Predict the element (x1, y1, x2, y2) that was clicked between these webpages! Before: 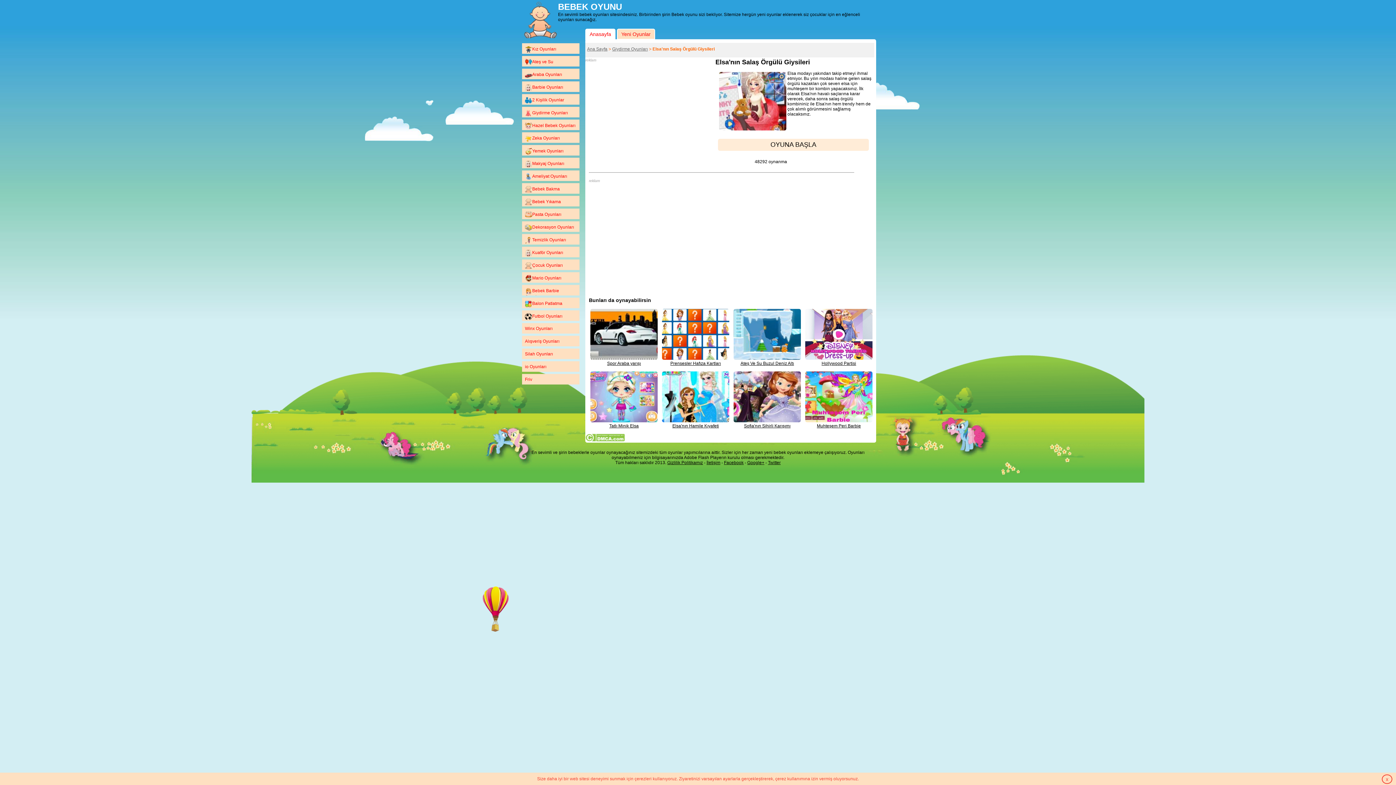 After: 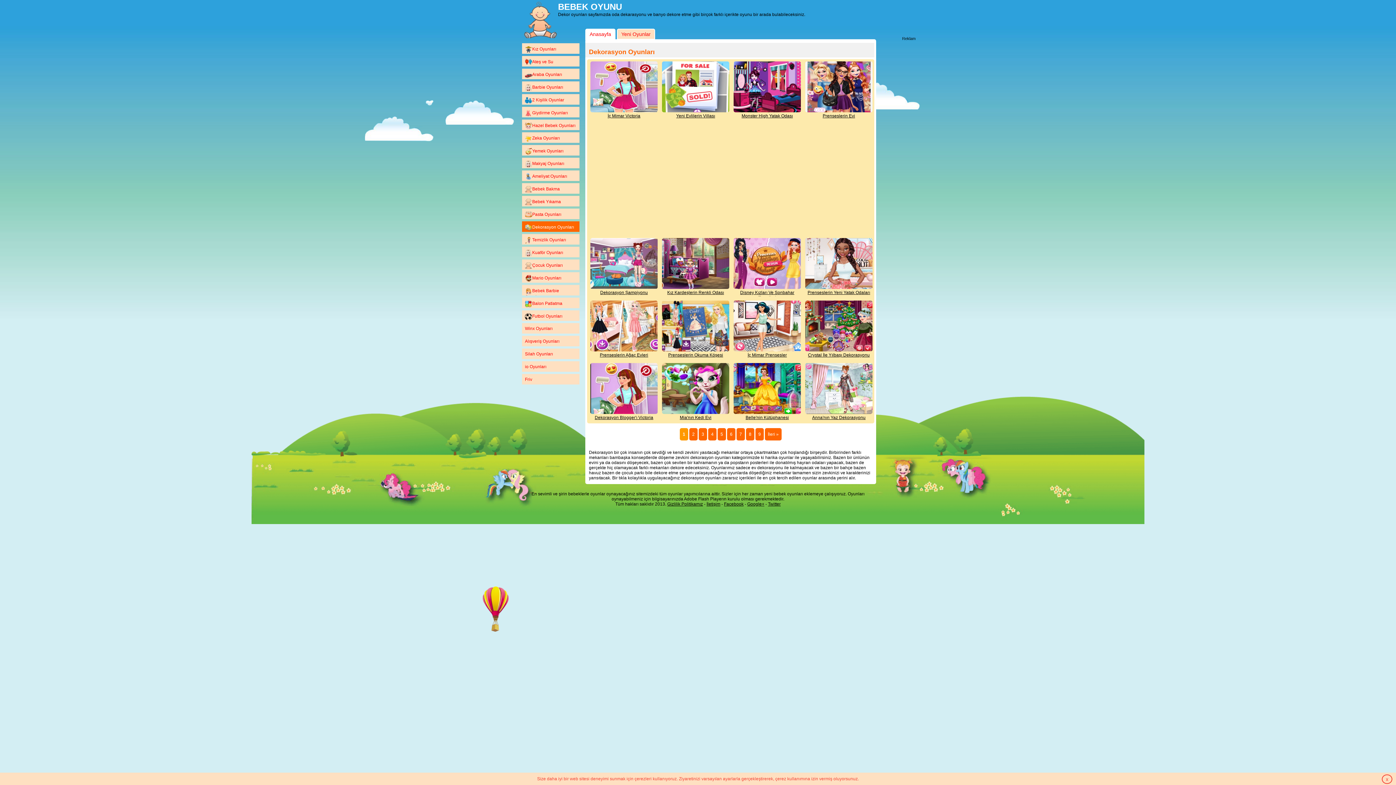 Action: bbox: (522, 221, 579, 233) label: Dekorasyon Oyunları